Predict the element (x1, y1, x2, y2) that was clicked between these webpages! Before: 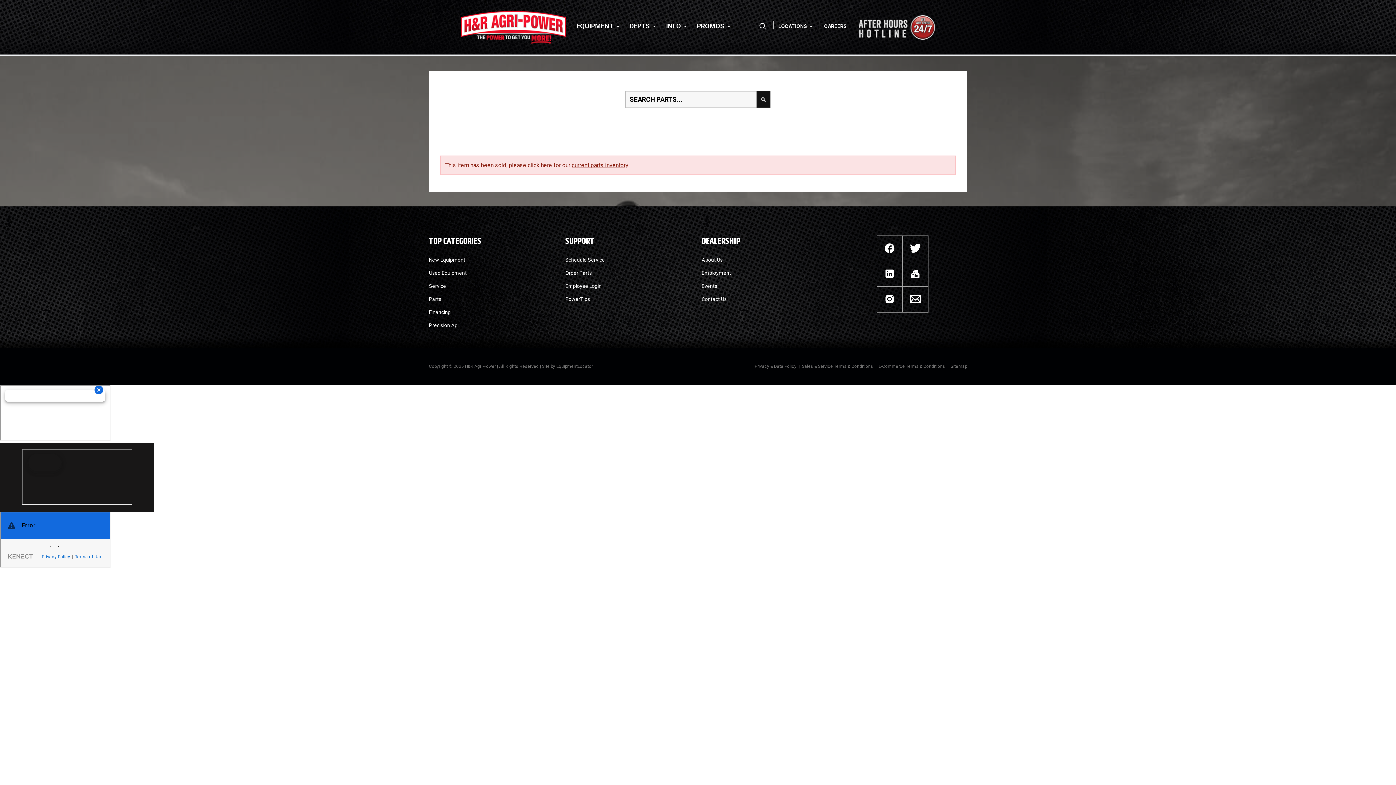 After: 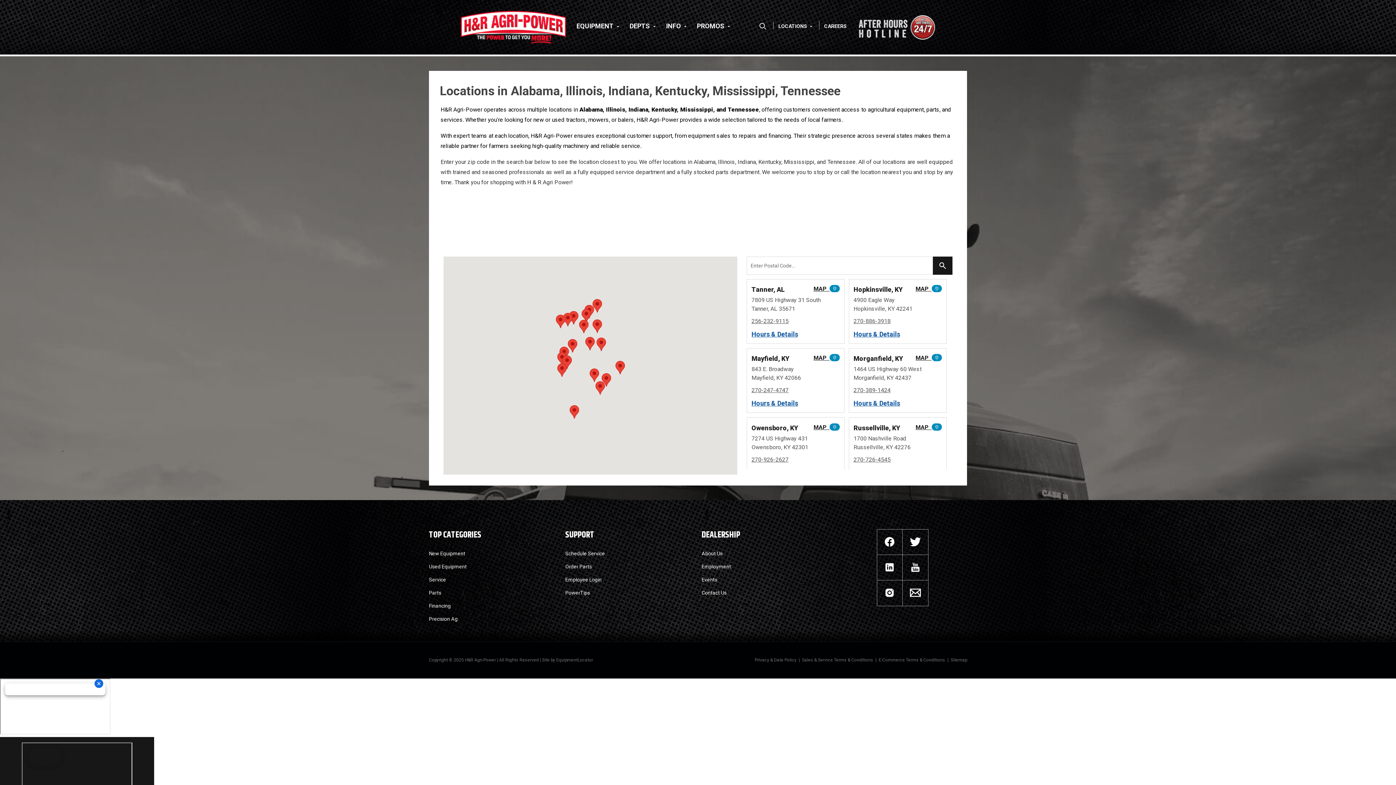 Action: label: LOCATIONS  bbox: (773, 17, 819, 34)